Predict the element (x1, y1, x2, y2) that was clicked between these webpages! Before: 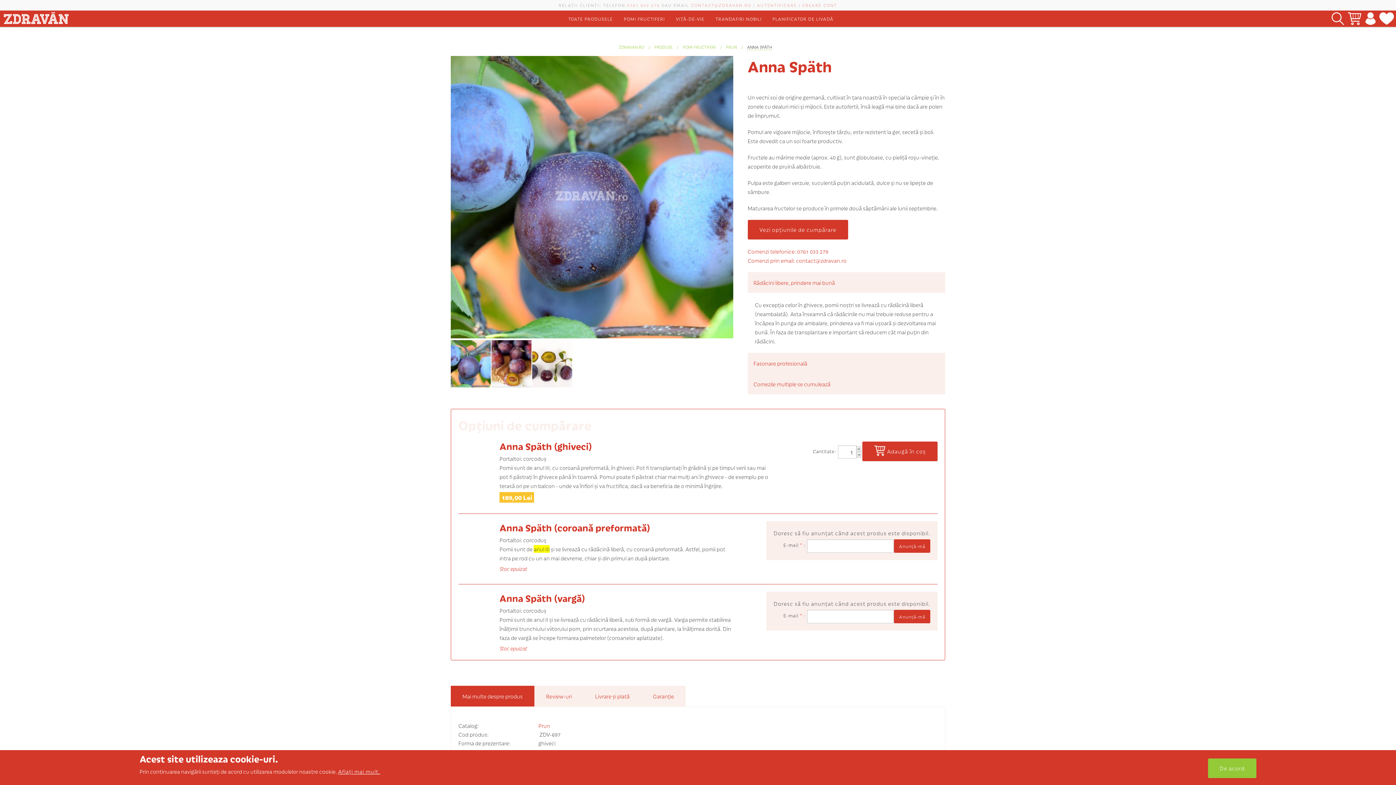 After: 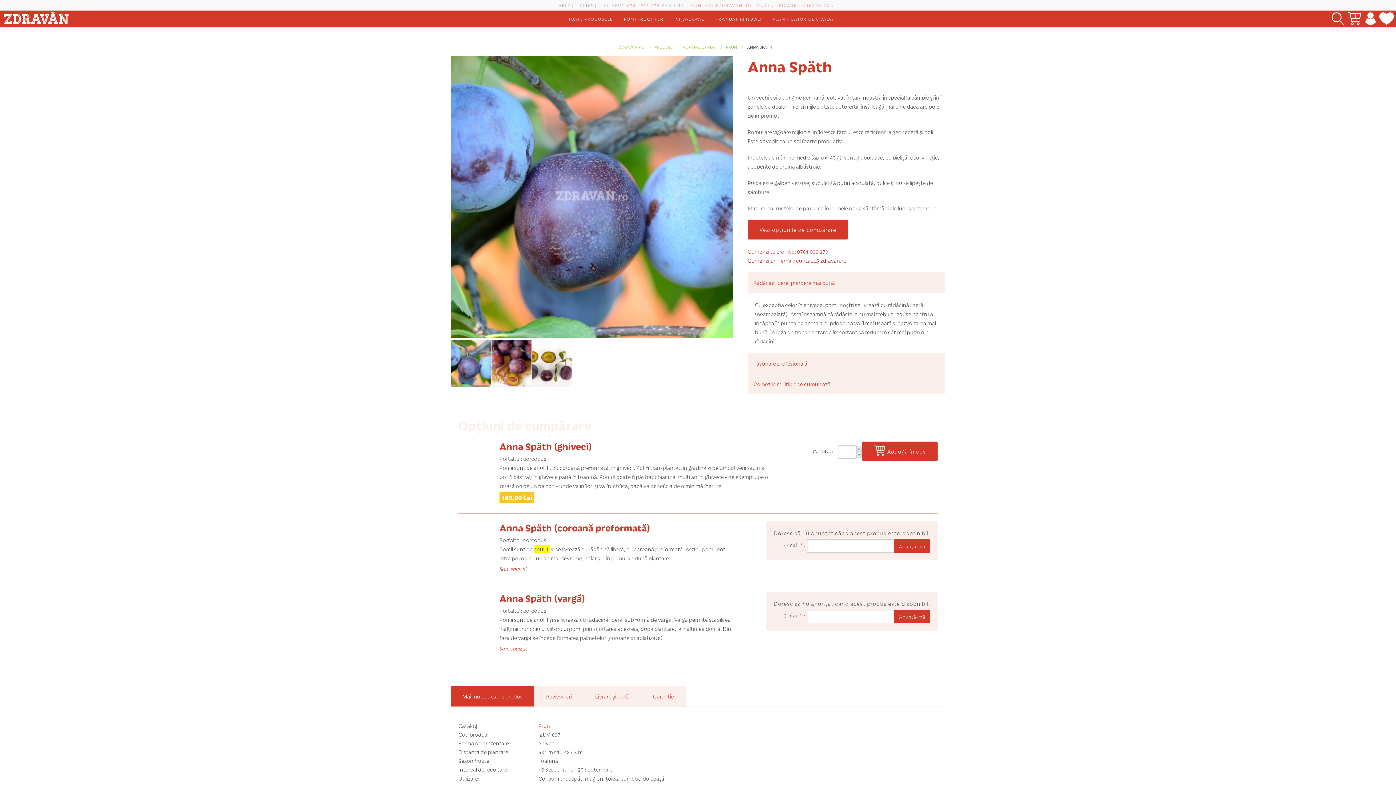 Action: bbox: (747, 256, 846, 264) label: Comenzi prin email: contact@zdravan.ro